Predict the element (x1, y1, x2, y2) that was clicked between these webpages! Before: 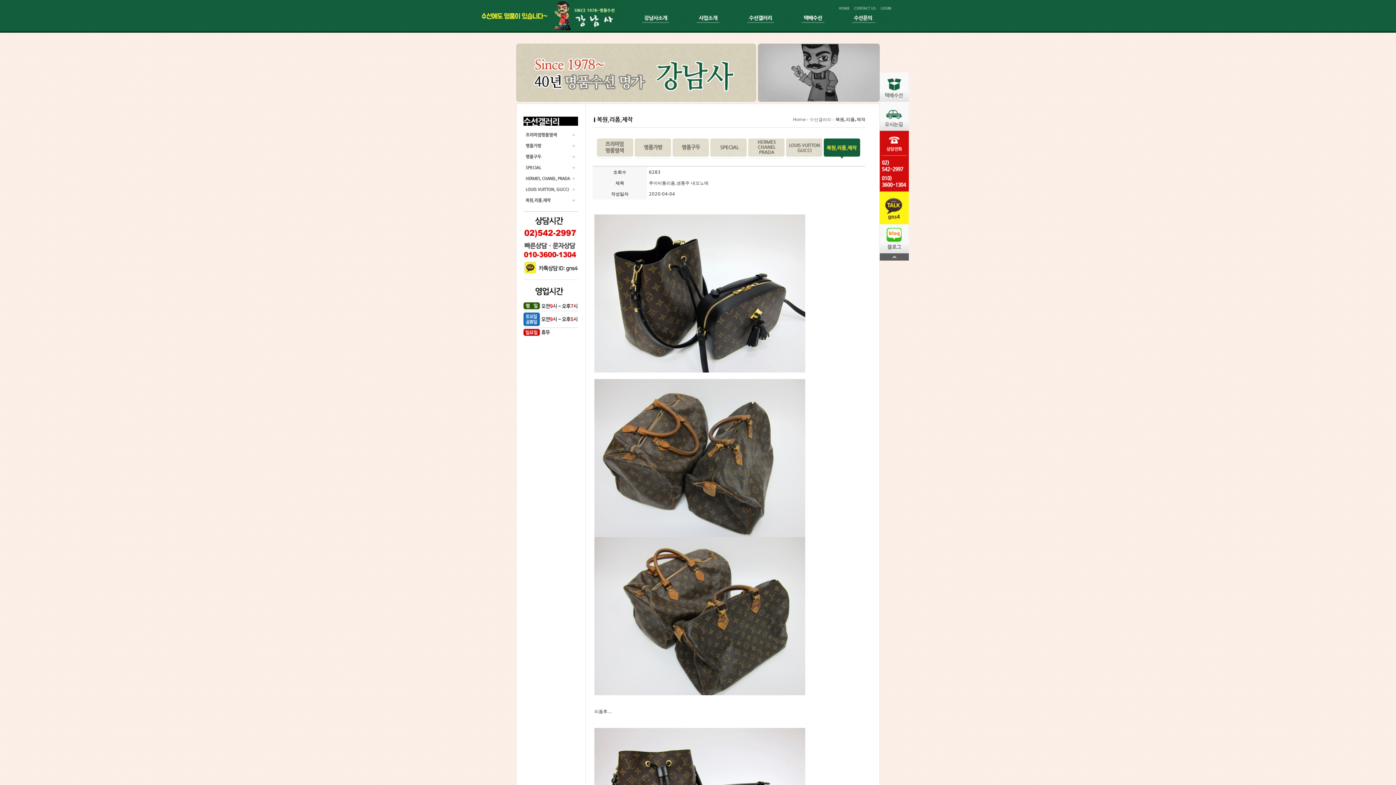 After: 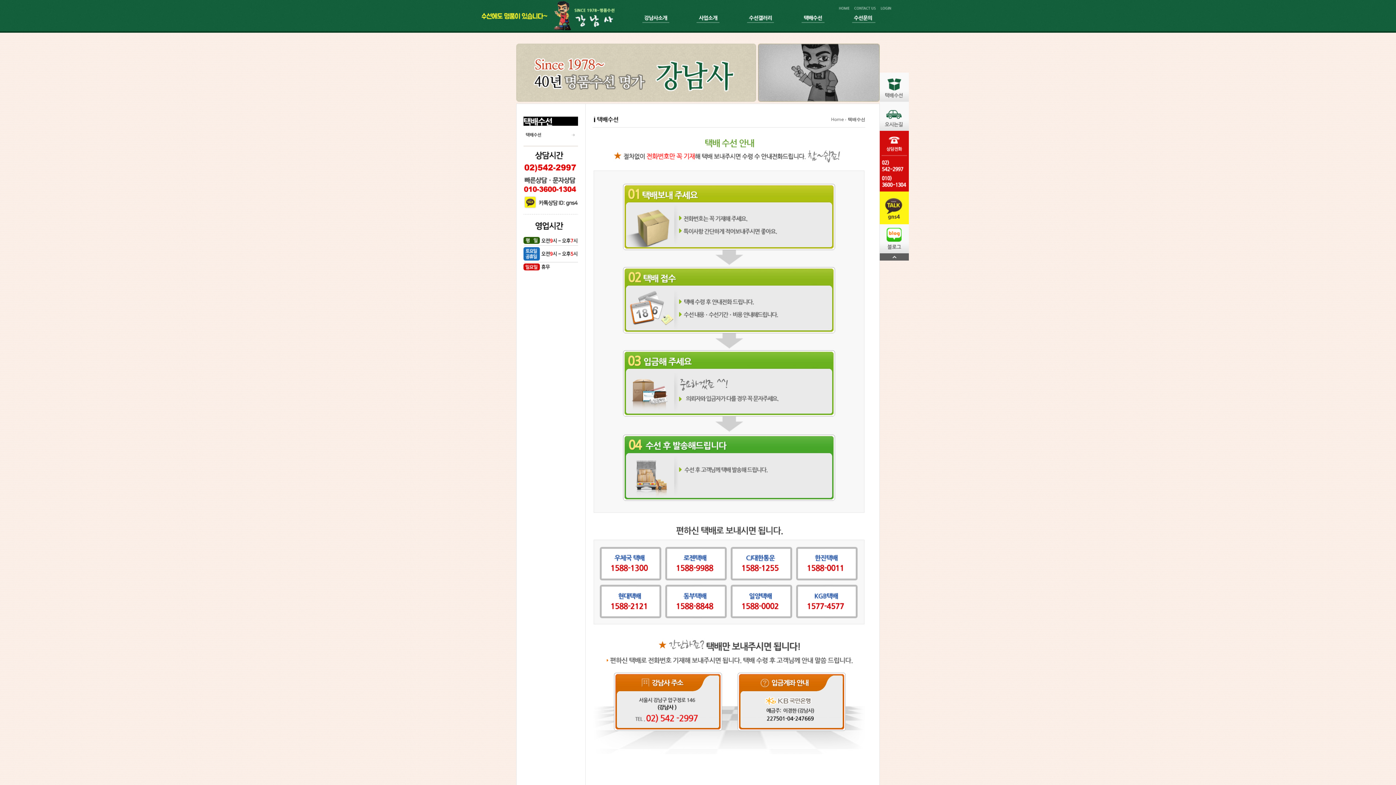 Action: bbox: (789, 12, 838, 23)